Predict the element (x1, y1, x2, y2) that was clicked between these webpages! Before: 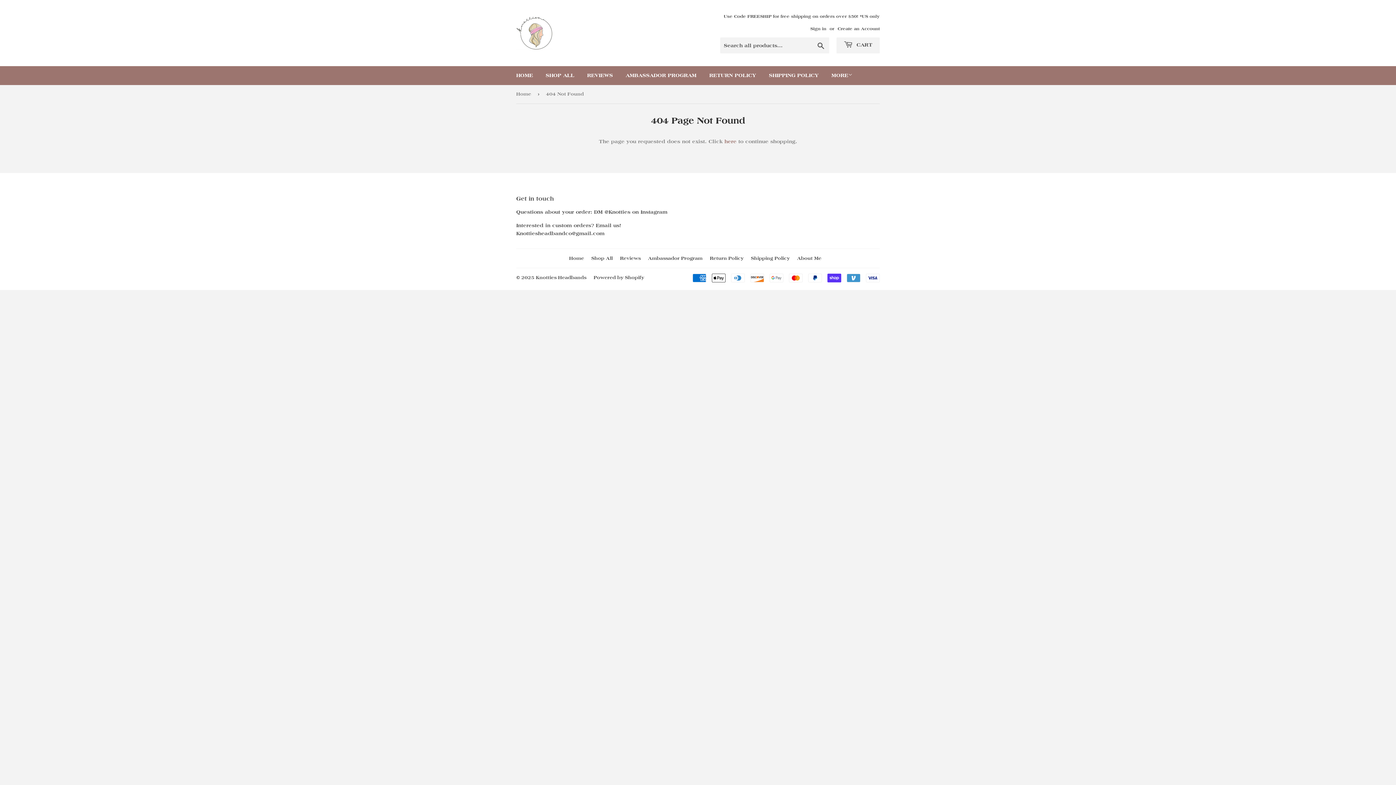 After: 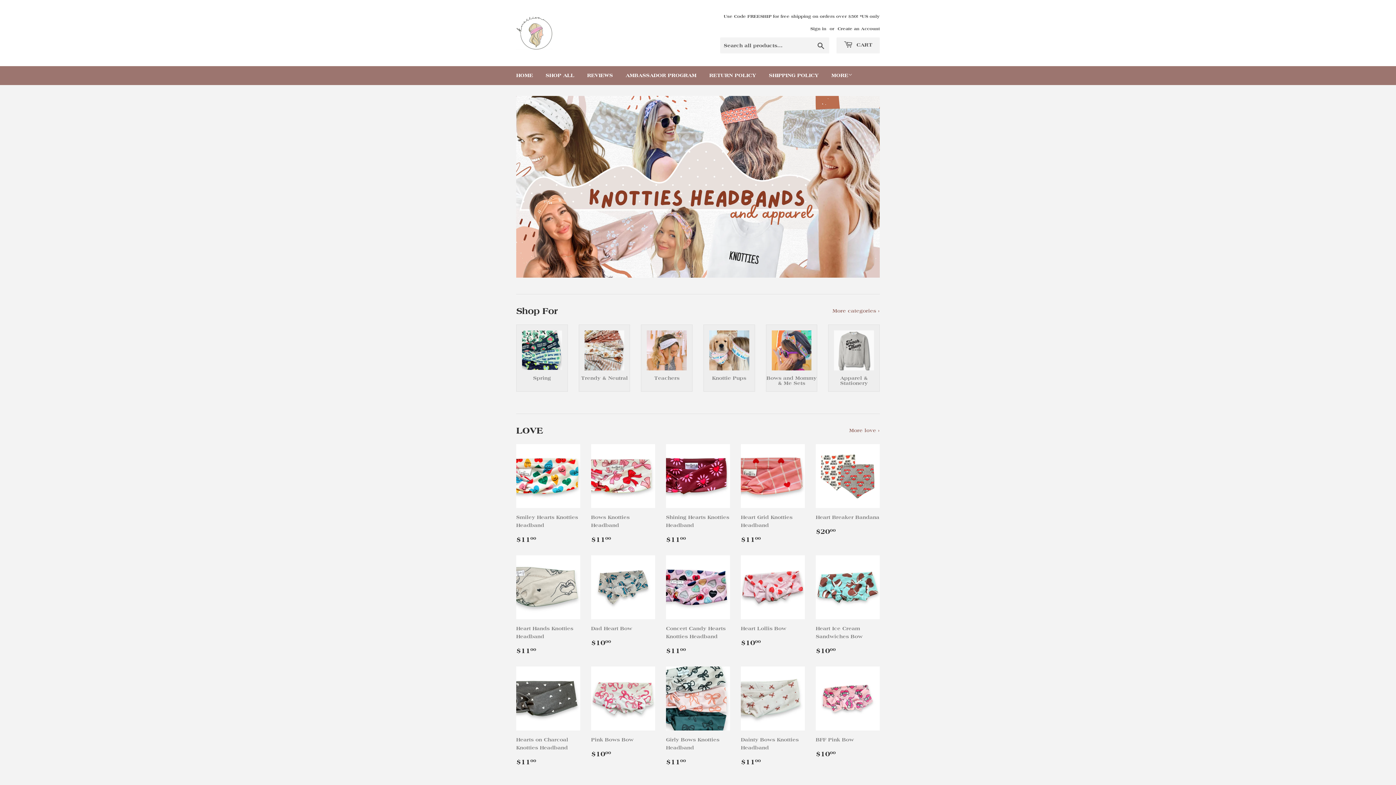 Action: bbox: (569, 255, 584, 261) label: Home